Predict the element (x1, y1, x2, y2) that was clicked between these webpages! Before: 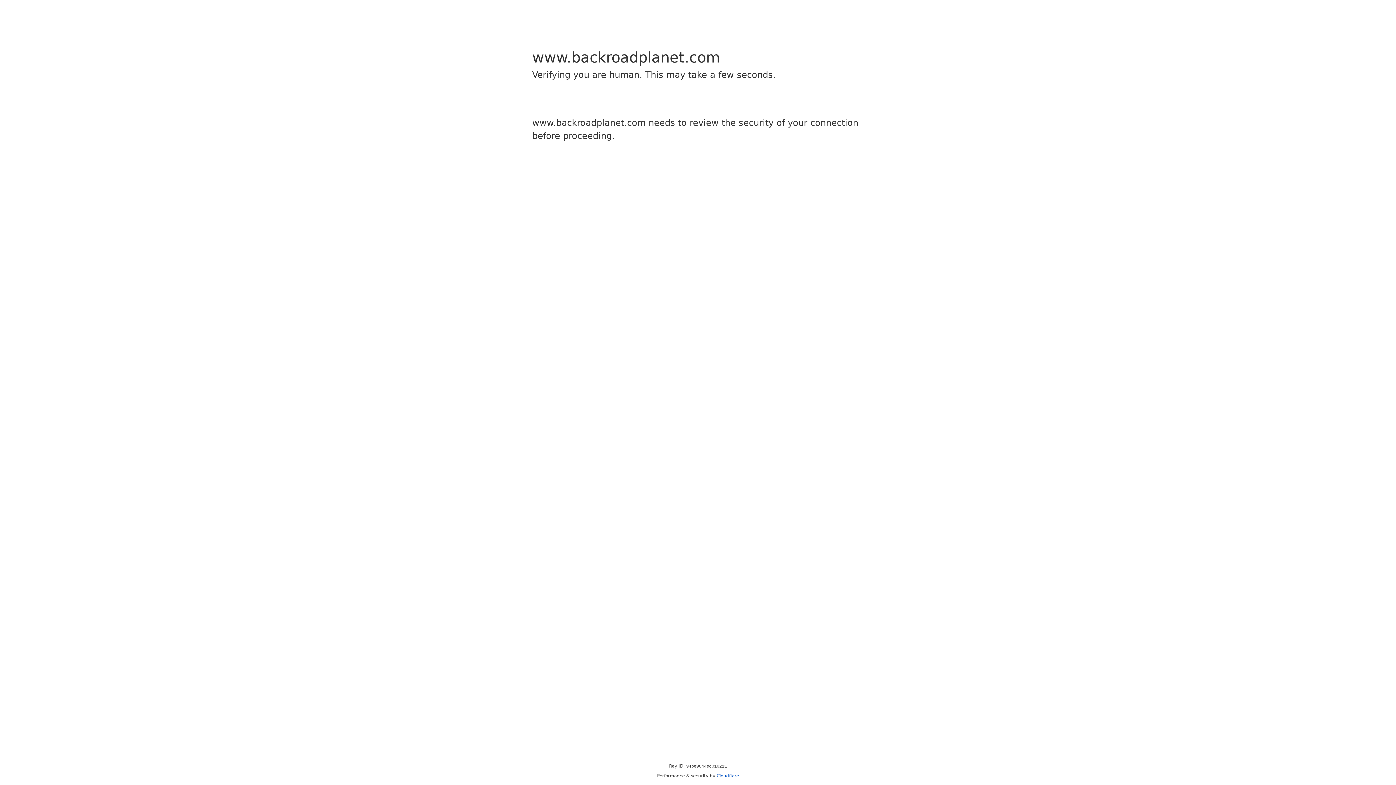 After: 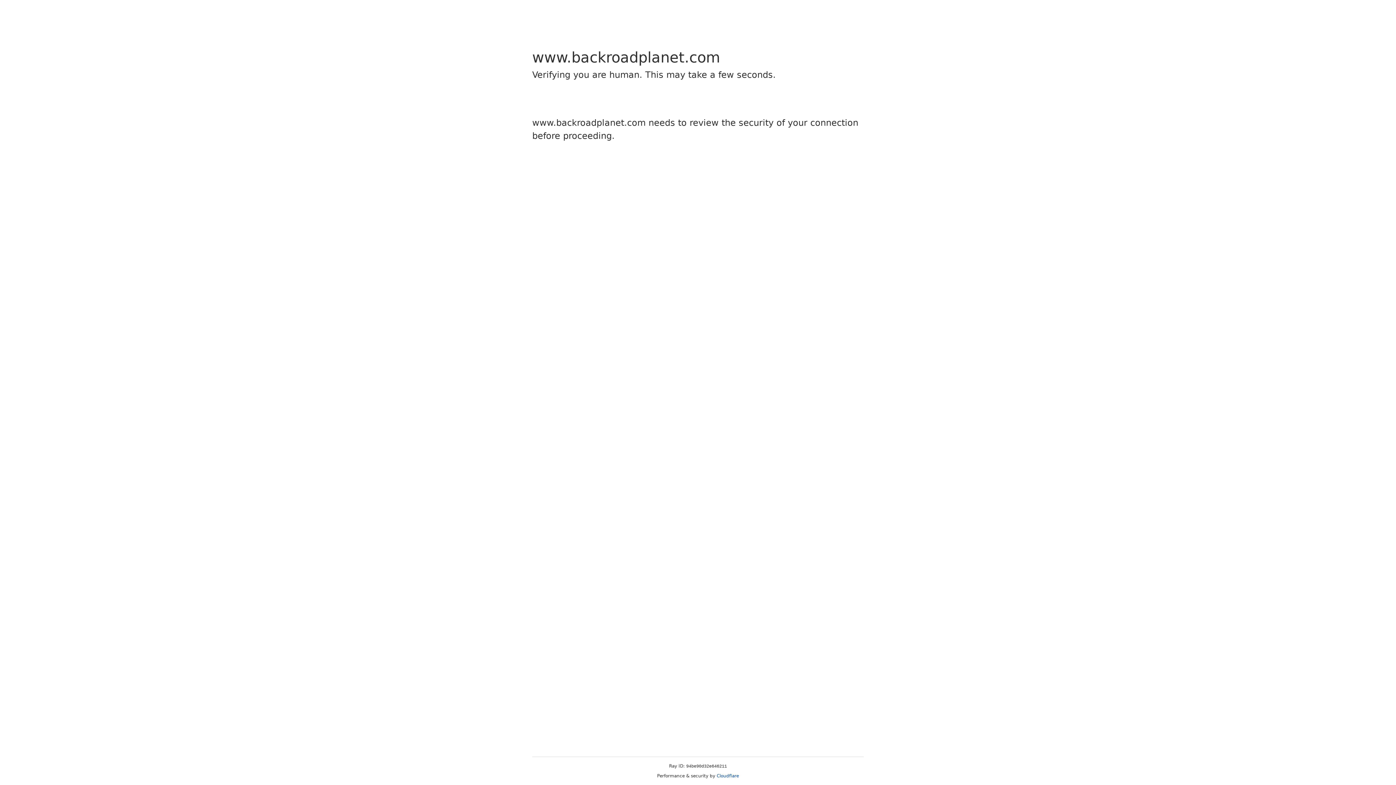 Action: label: Cloudflare bbox: (716, 773, 739, 778)